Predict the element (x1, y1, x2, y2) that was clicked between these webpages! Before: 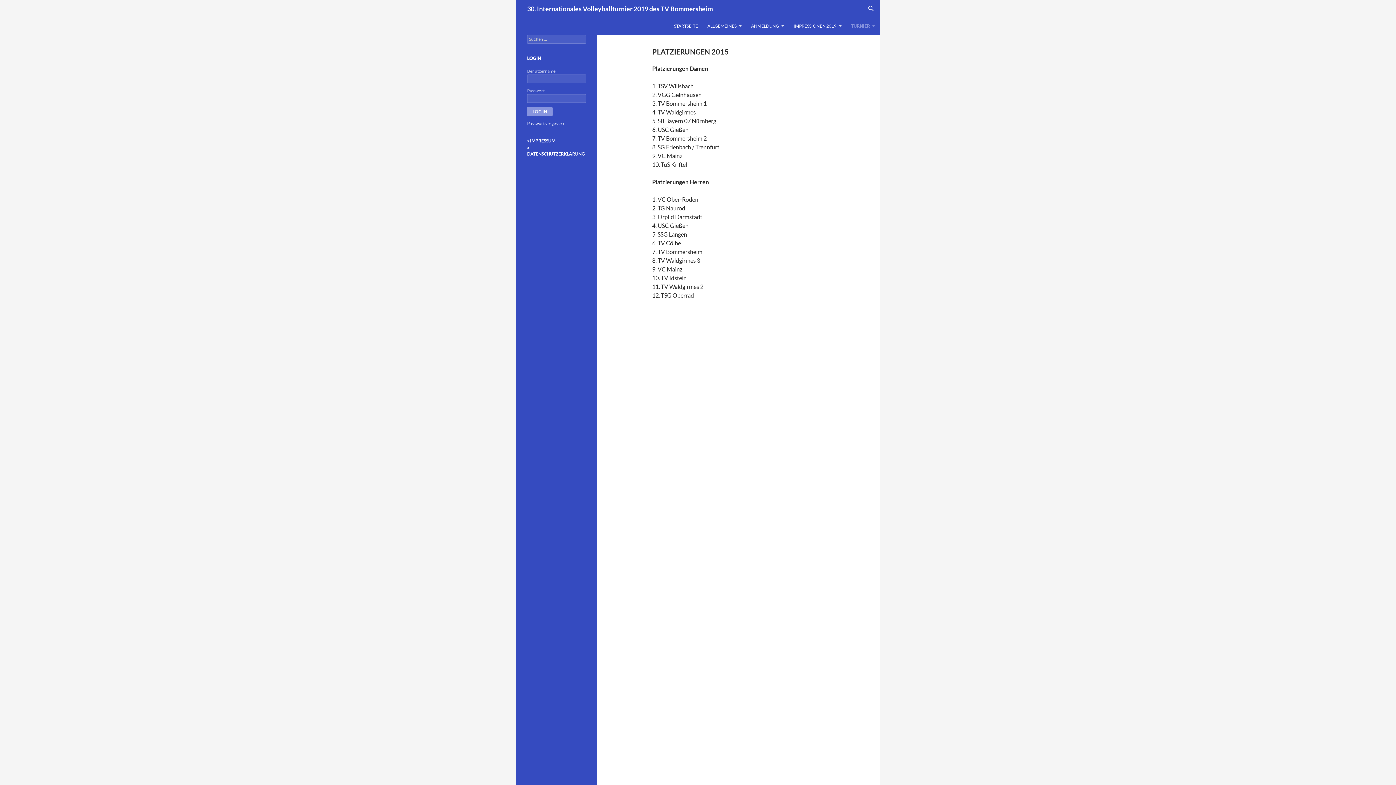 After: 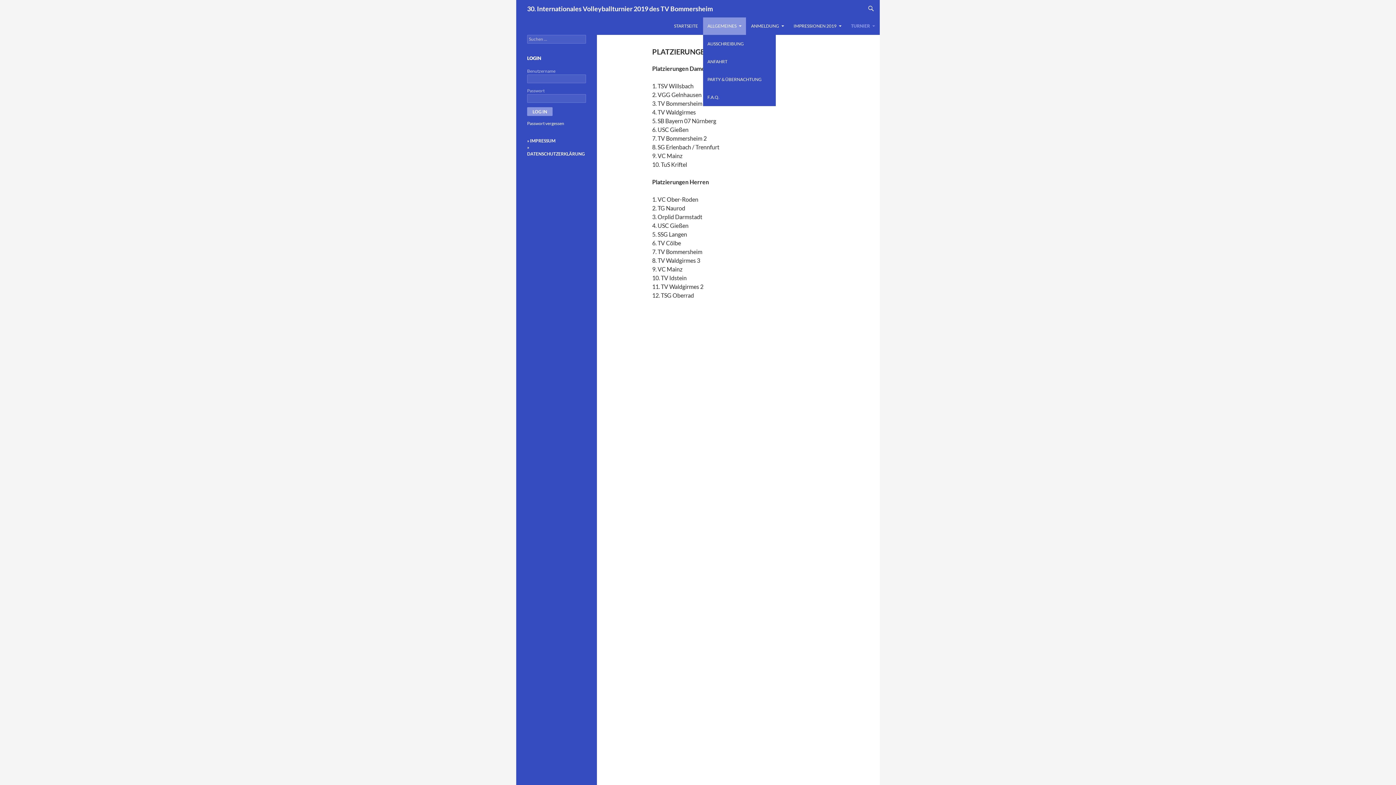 Action: bbox: (703, 17, 746, 34) label: ALLGEMEINES